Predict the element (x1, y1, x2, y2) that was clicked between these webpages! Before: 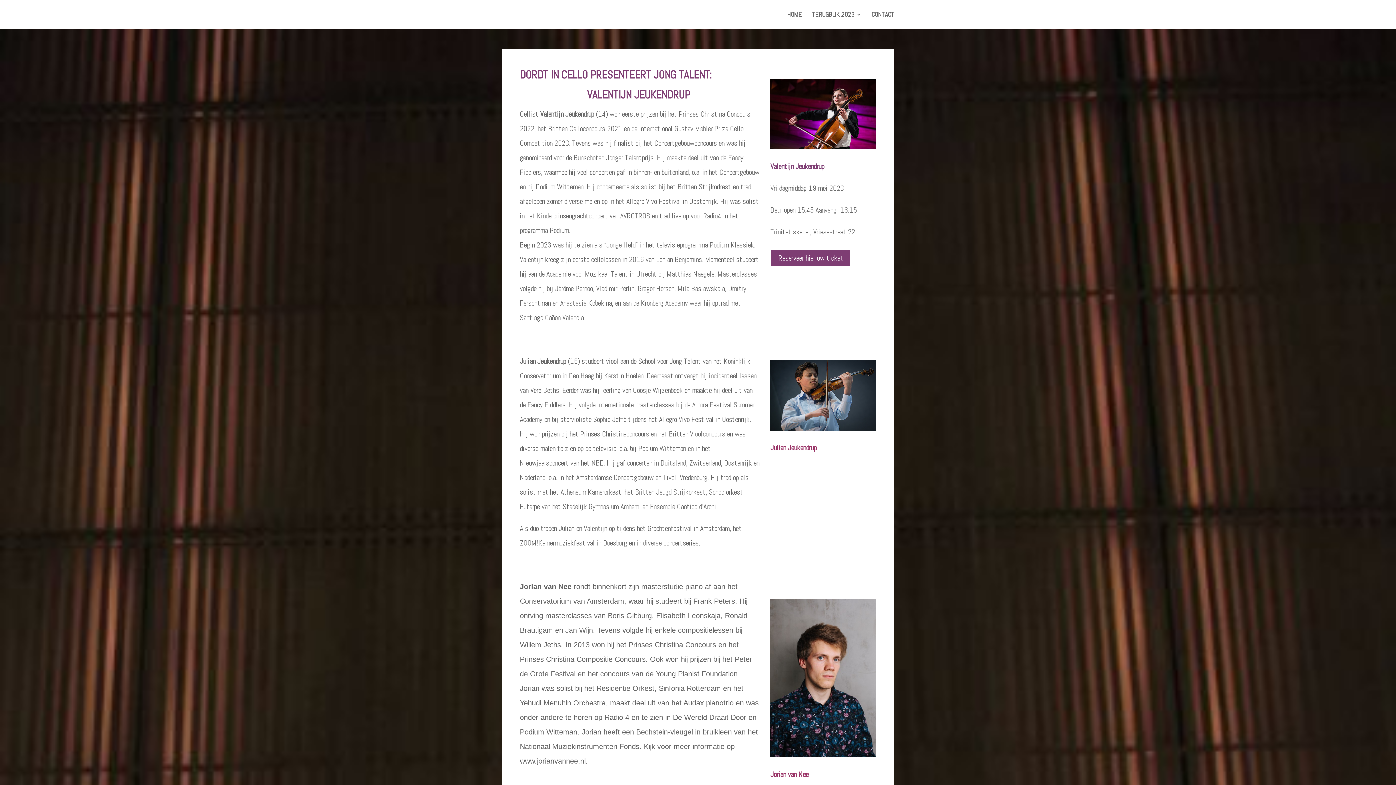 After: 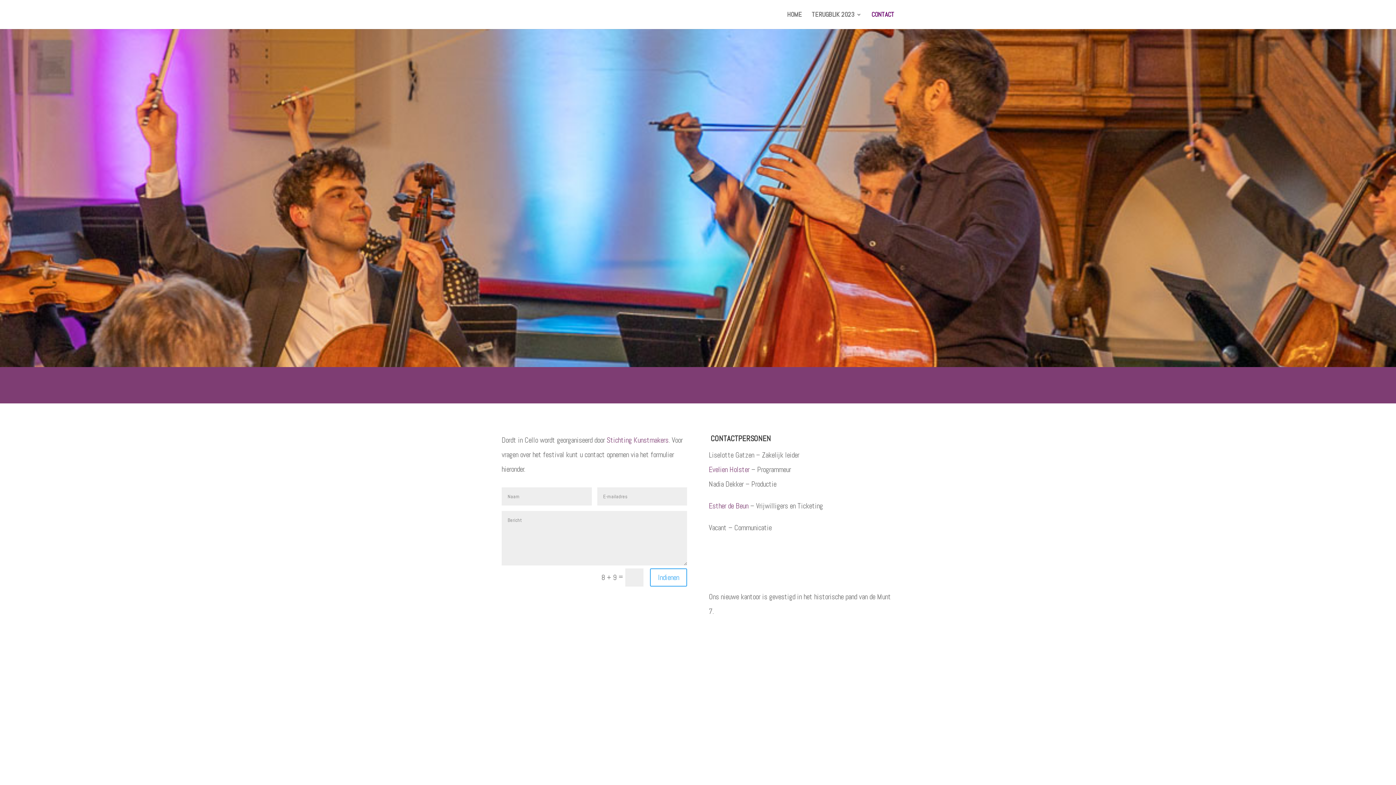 Action: bbox: (871, 12, 894, 29) label: CONTACT